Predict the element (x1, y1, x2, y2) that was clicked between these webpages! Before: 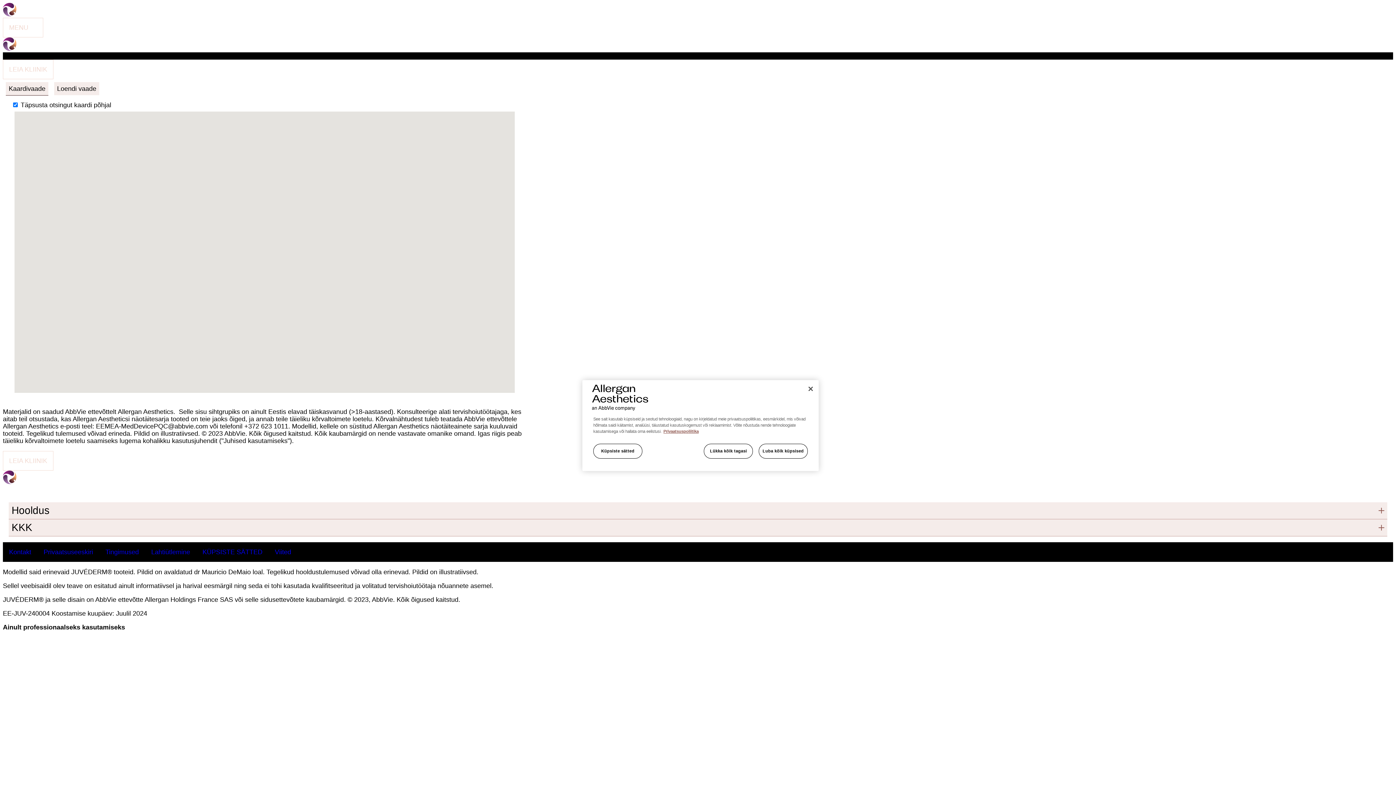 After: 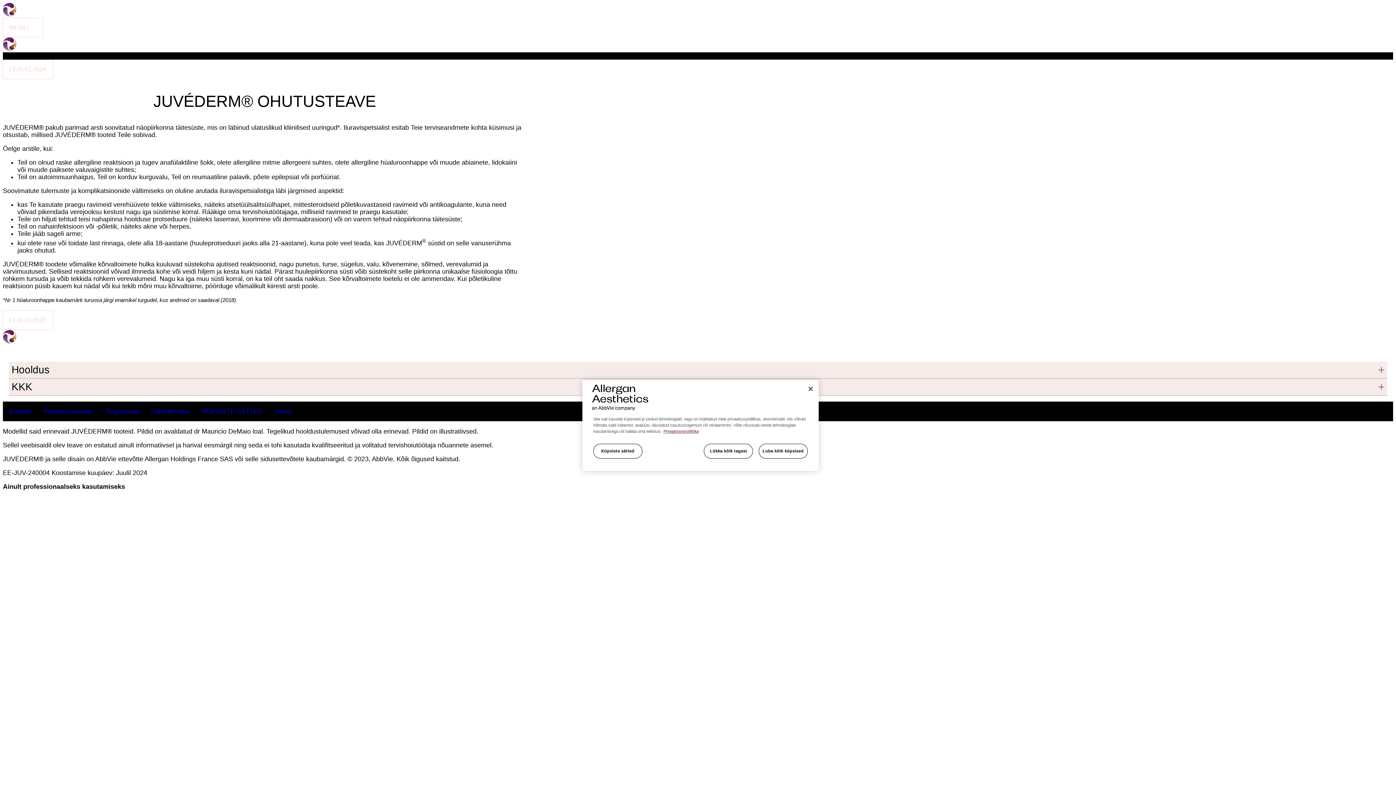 Action: bbox: (148, 545, 193, 558) label: Lahtiütlemine